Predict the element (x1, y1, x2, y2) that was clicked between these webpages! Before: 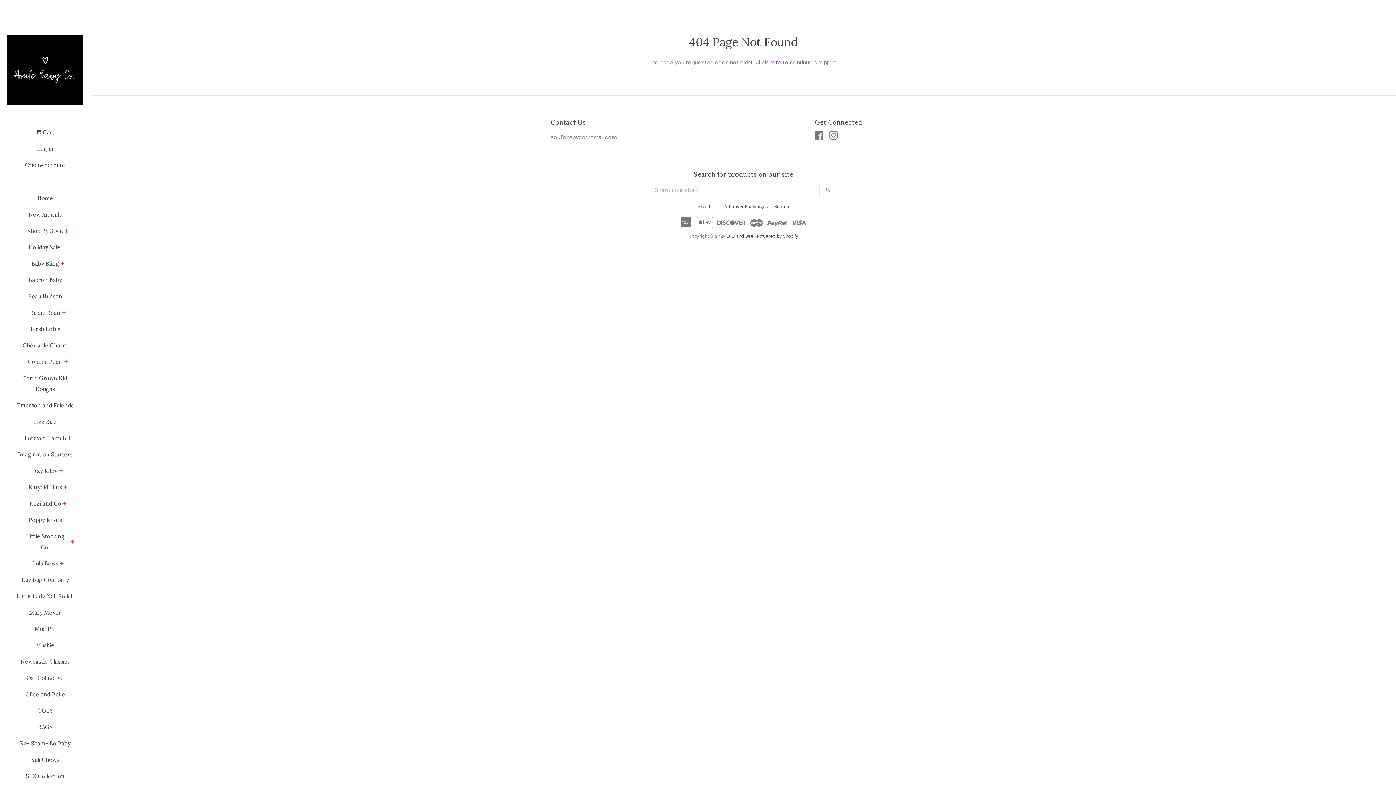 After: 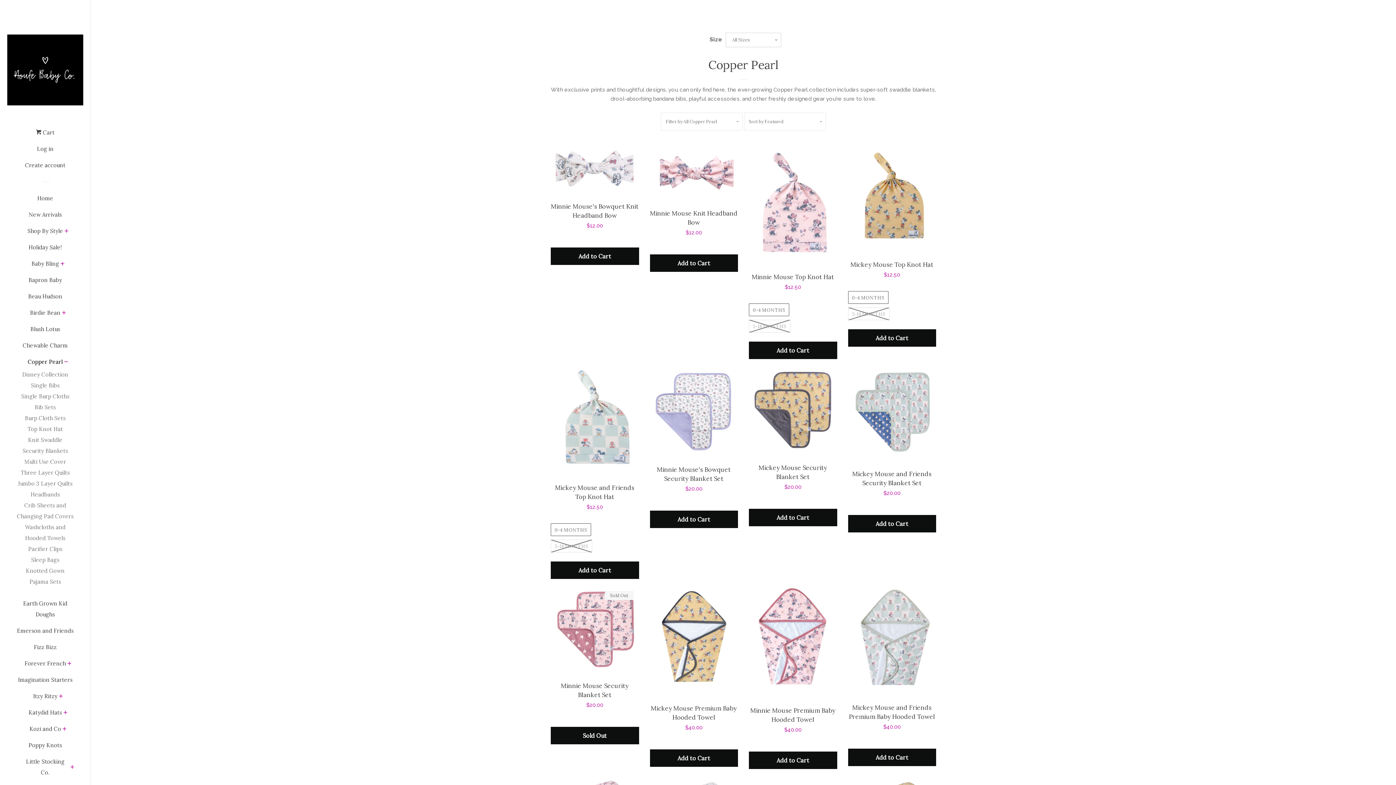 Action: label: Copper Pearl bbox: (27, 356, 62, 373)